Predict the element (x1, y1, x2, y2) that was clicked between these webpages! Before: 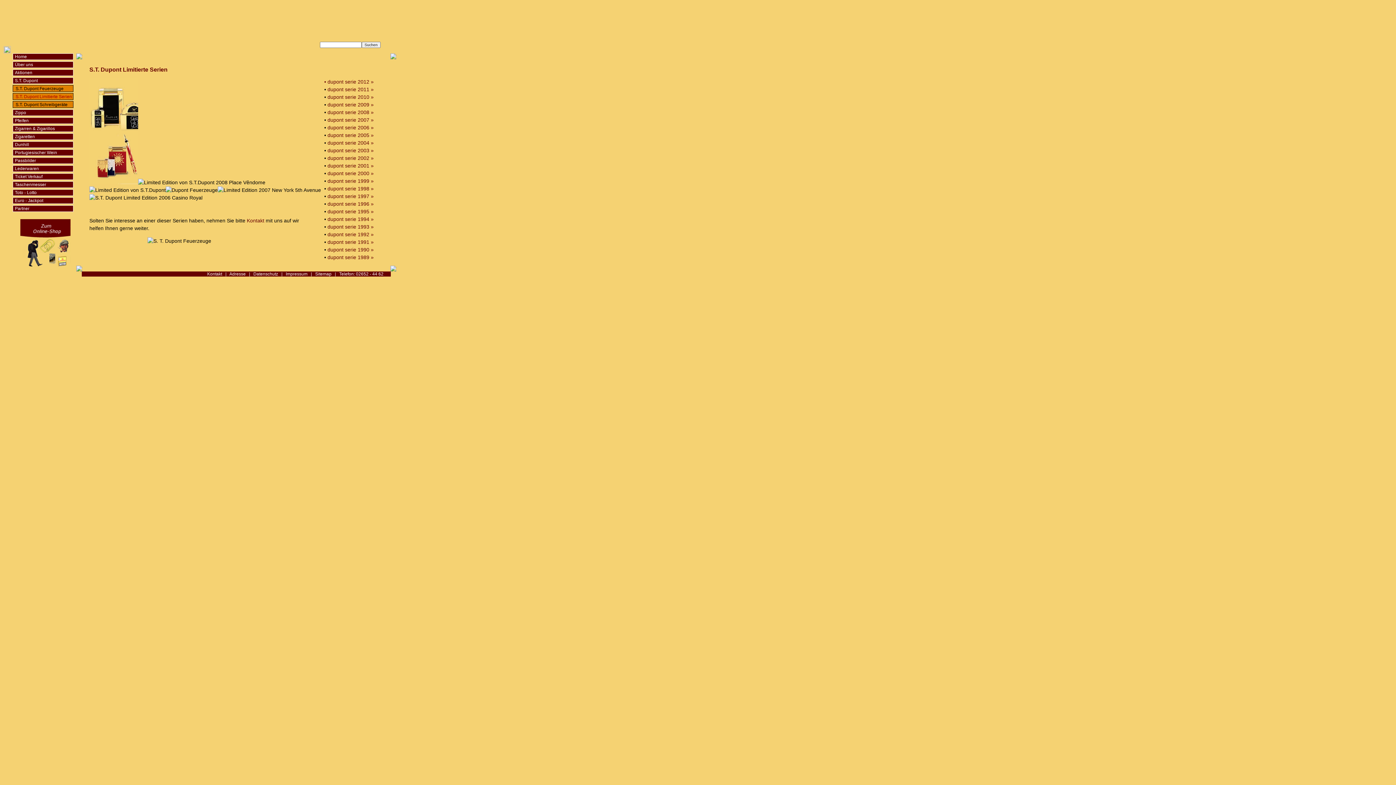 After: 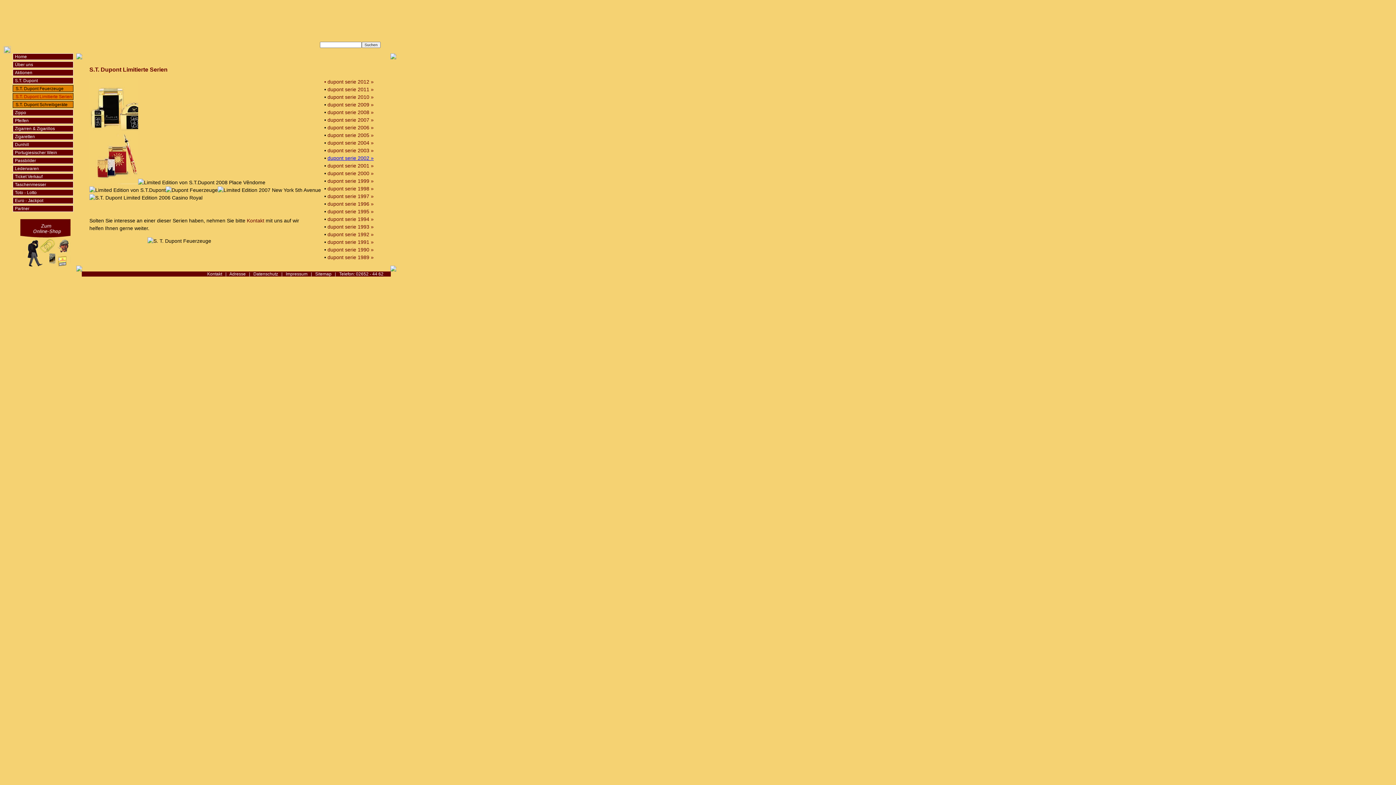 Action: label: dupont serie 2002 »
 bbox: (327, 155, 373, 161)